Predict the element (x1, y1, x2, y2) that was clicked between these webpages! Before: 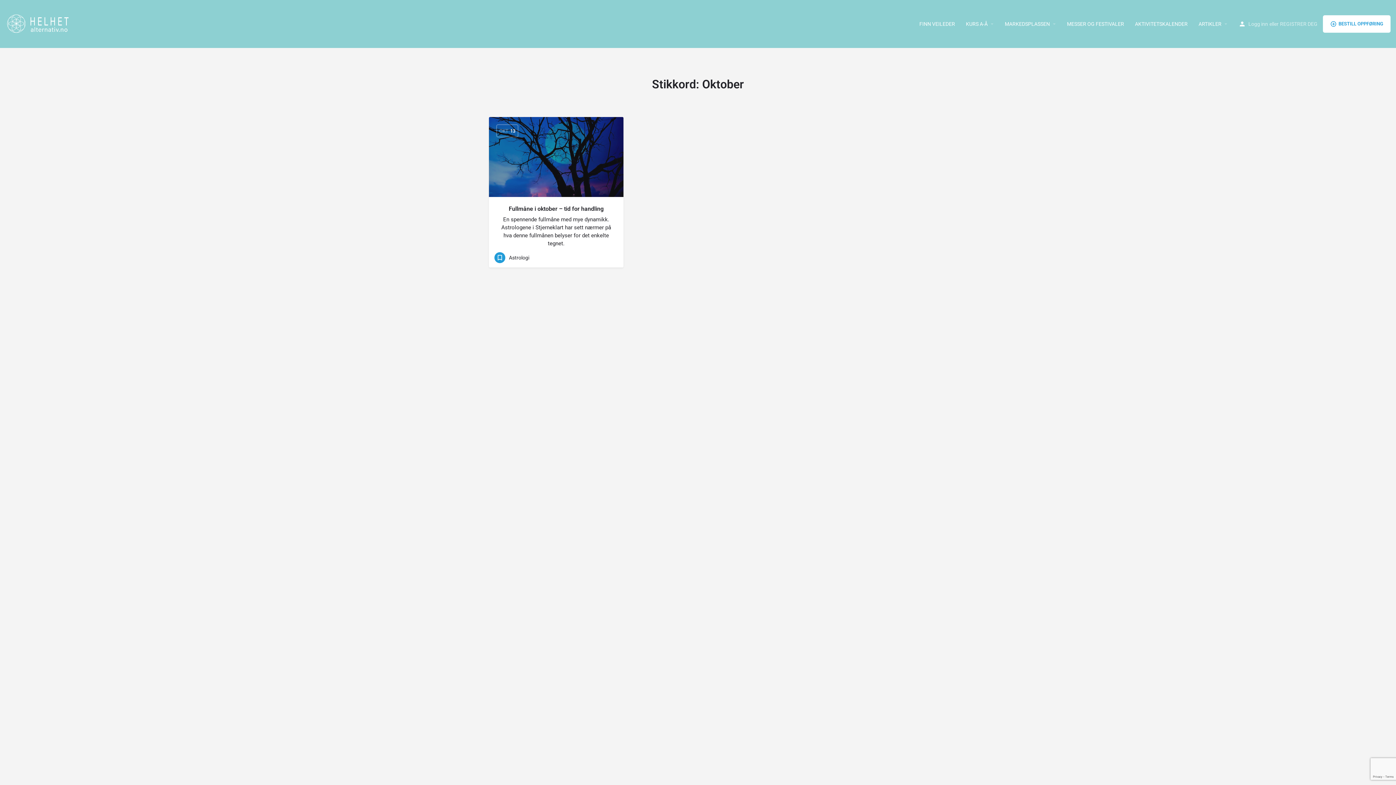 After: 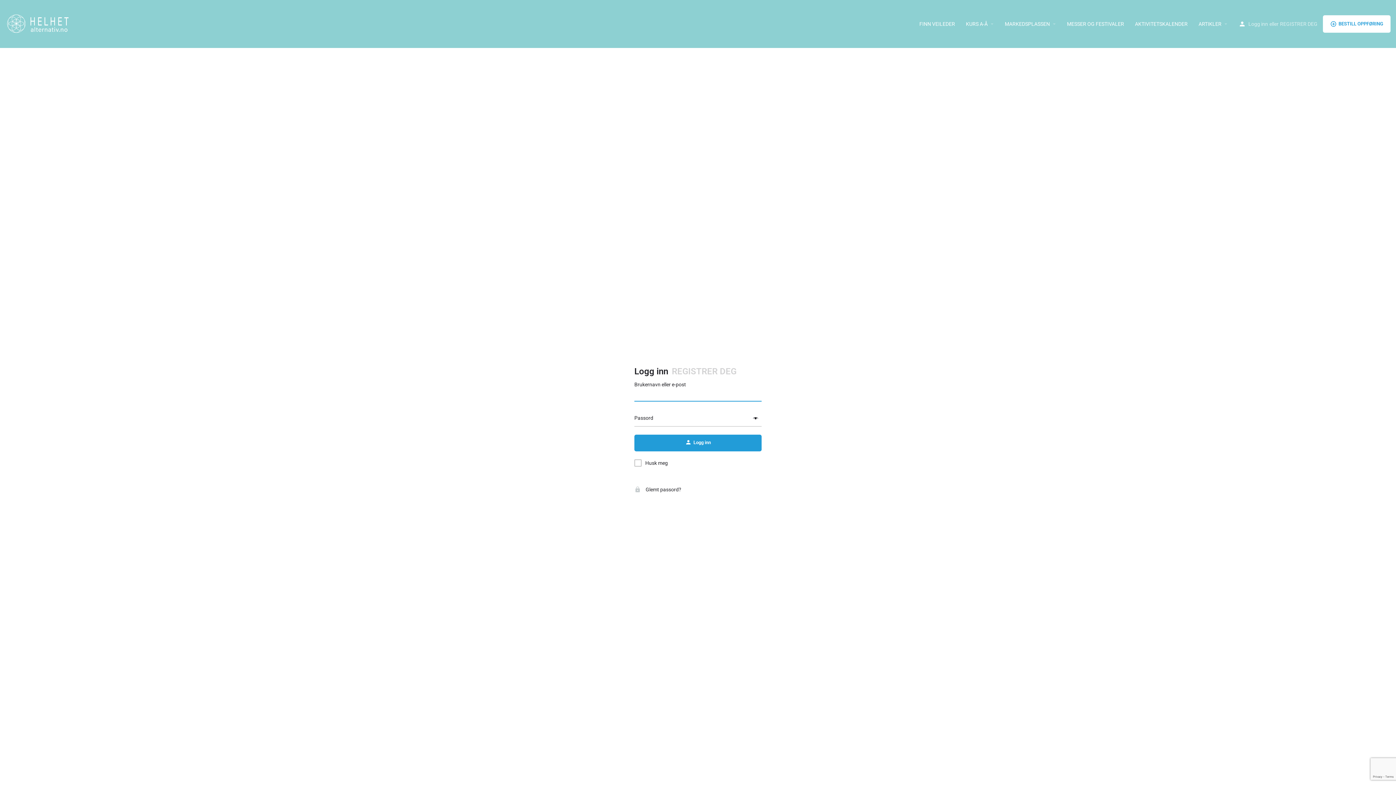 Action: label: Logg inn bbox: (1248, 19, 1268, 28)